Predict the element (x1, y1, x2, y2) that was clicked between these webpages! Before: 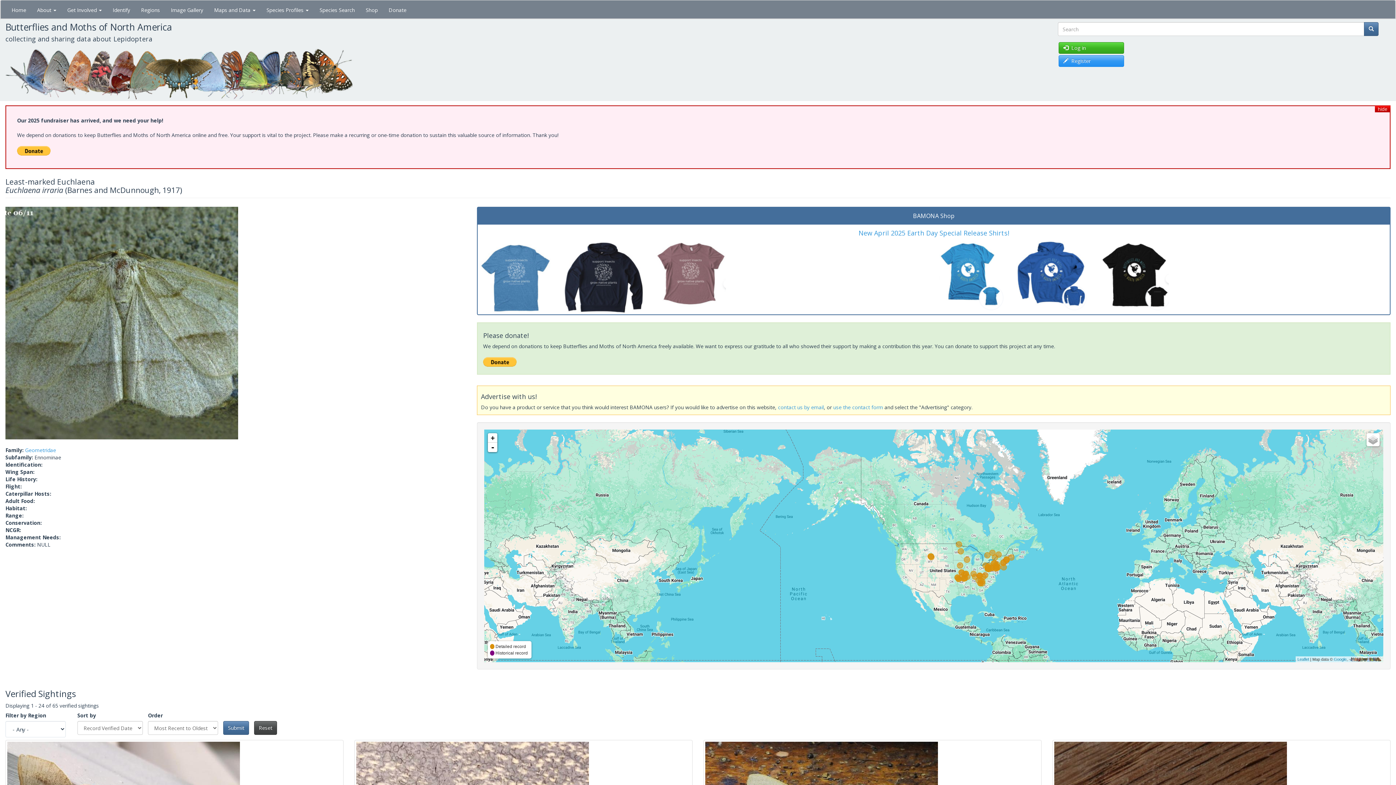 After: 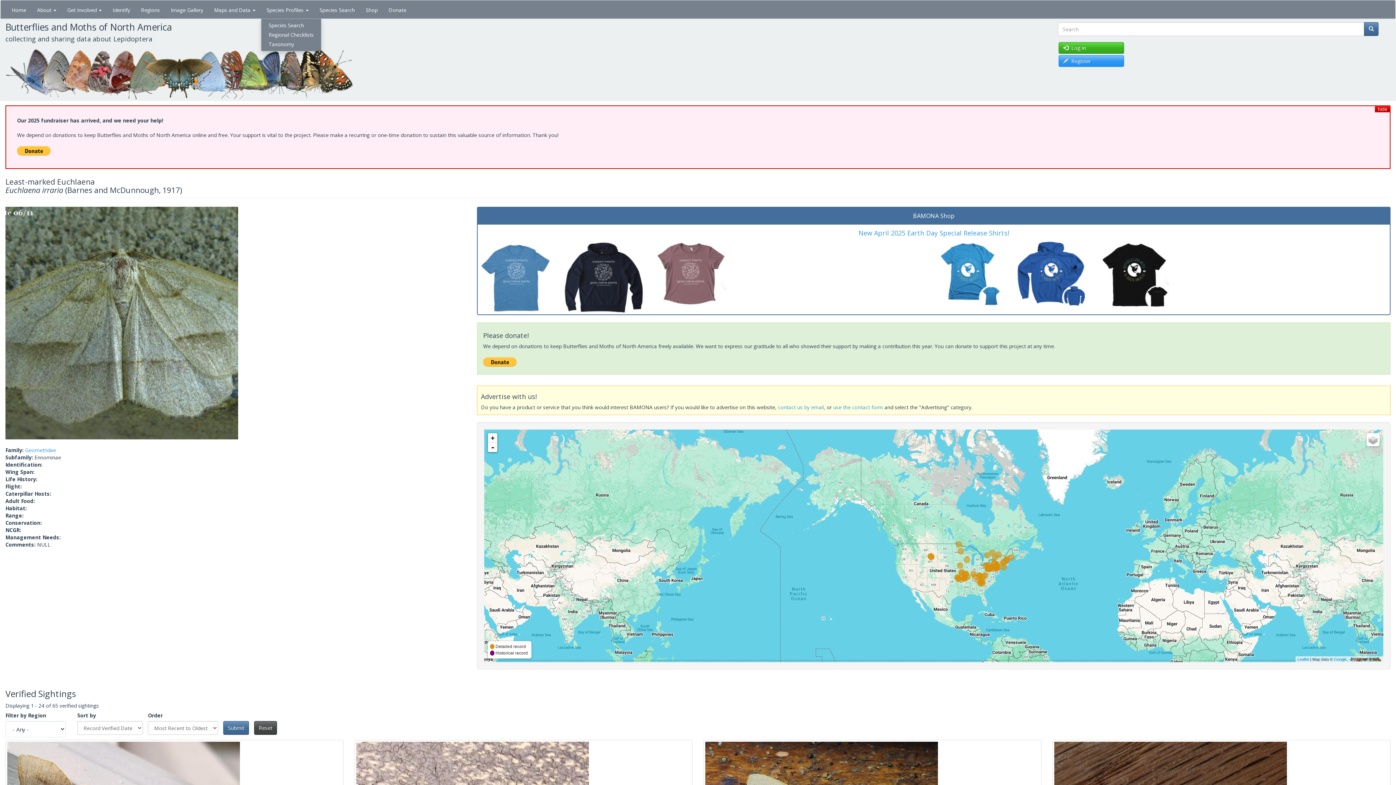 Action: label: Species Profiles  bbox: (261, 0, 314, 18)